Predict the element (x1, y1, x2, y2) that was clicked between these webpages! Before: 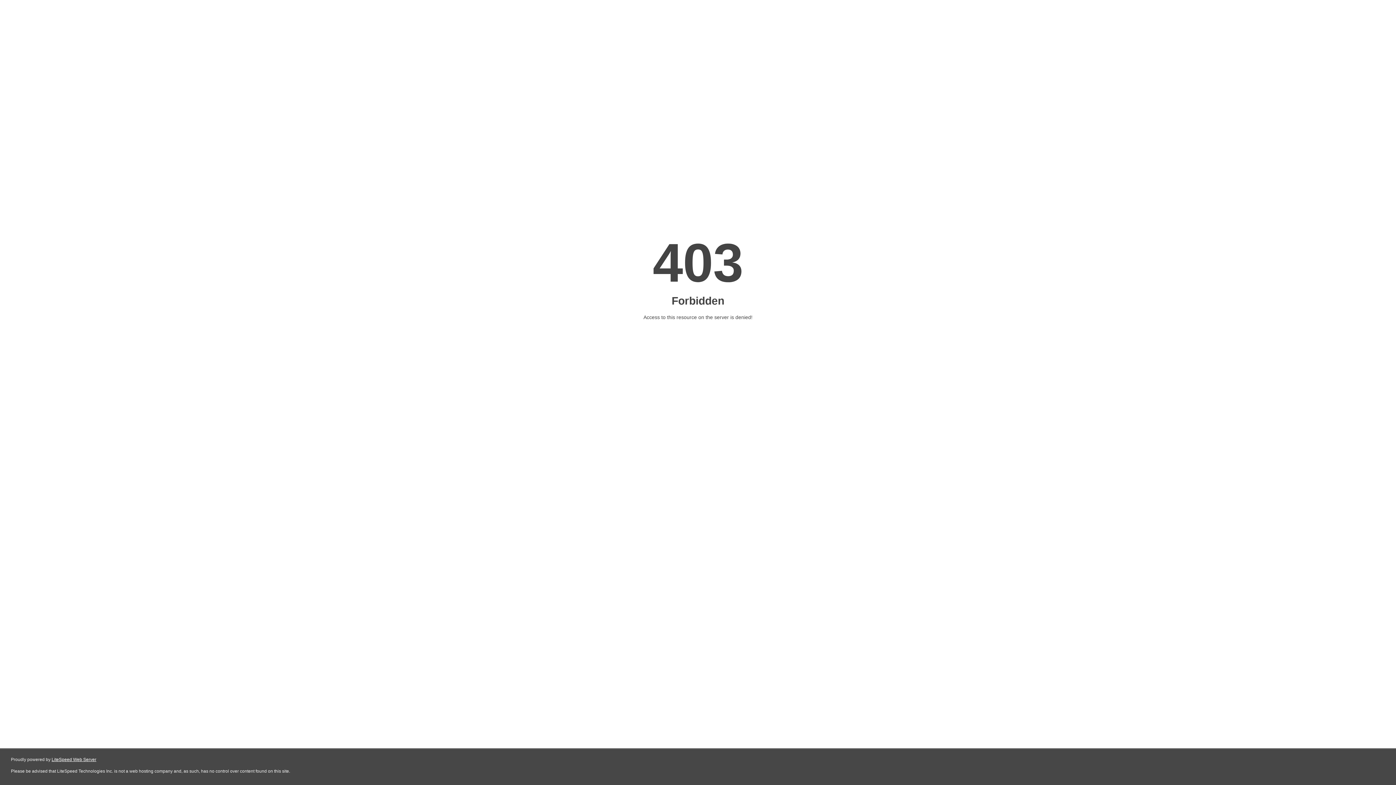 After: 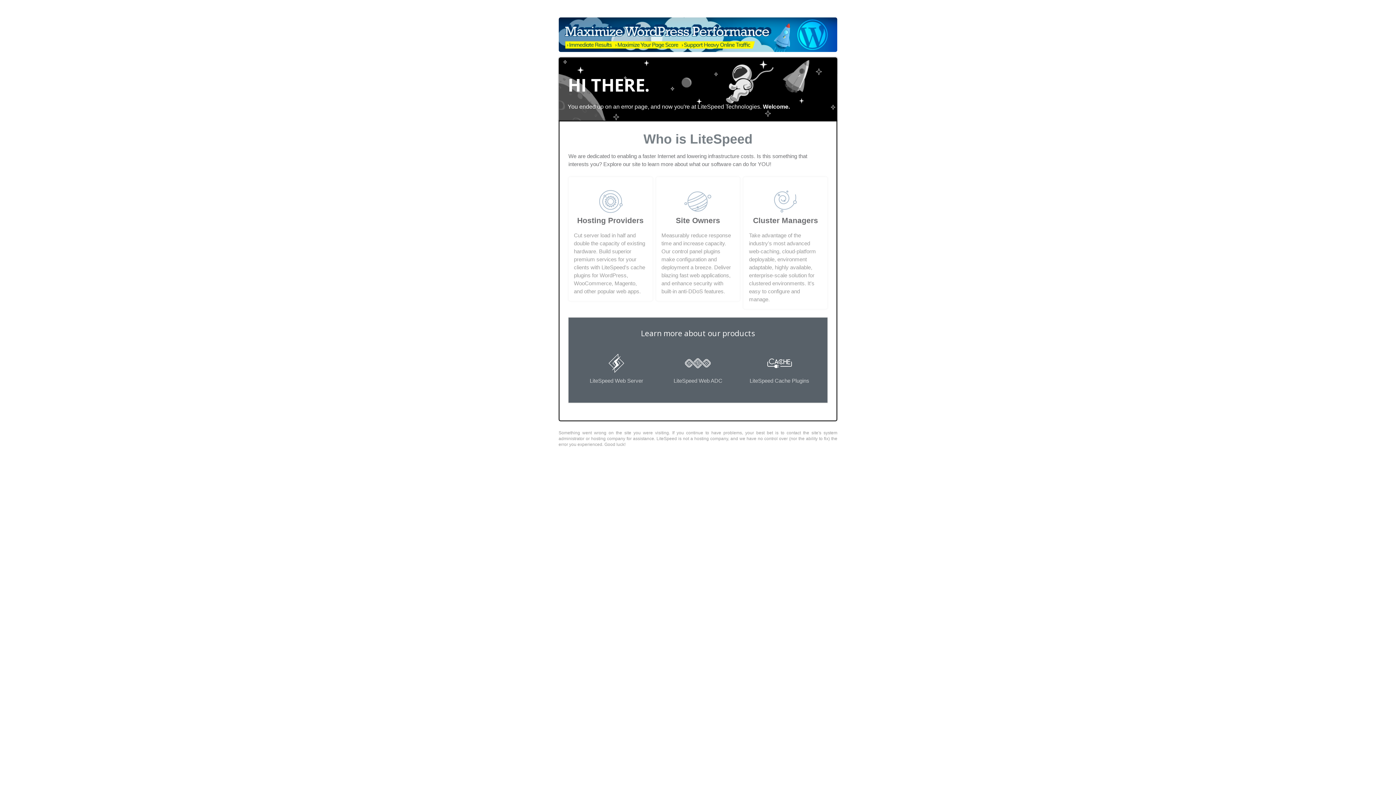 Action: bbox: (51, 757, 96, 762) label: LiteSpeed Web Server